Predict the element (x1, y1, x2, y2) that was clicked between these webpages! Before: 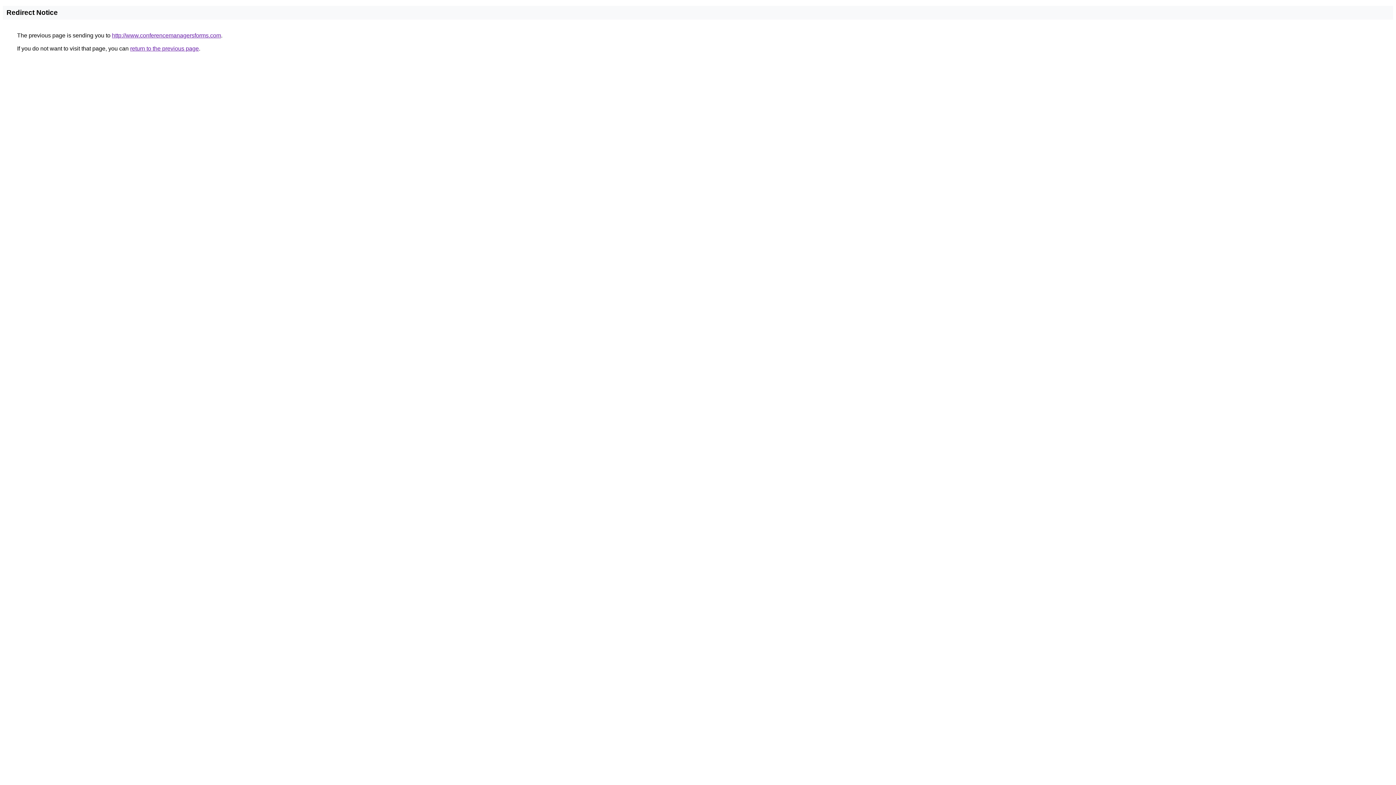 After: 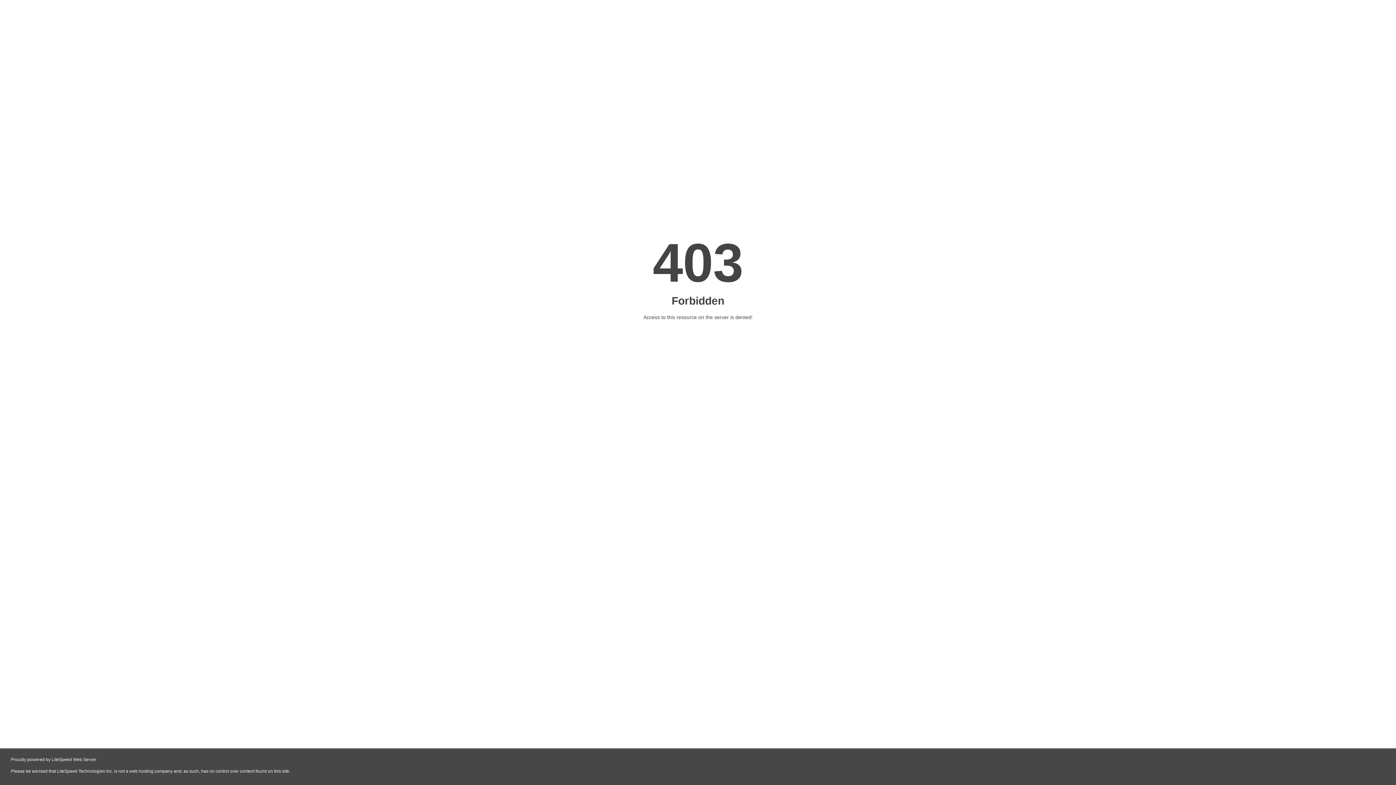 Action: label: http://www.conferencemanagersforms.com bbox: (112, 32, 221, 38)